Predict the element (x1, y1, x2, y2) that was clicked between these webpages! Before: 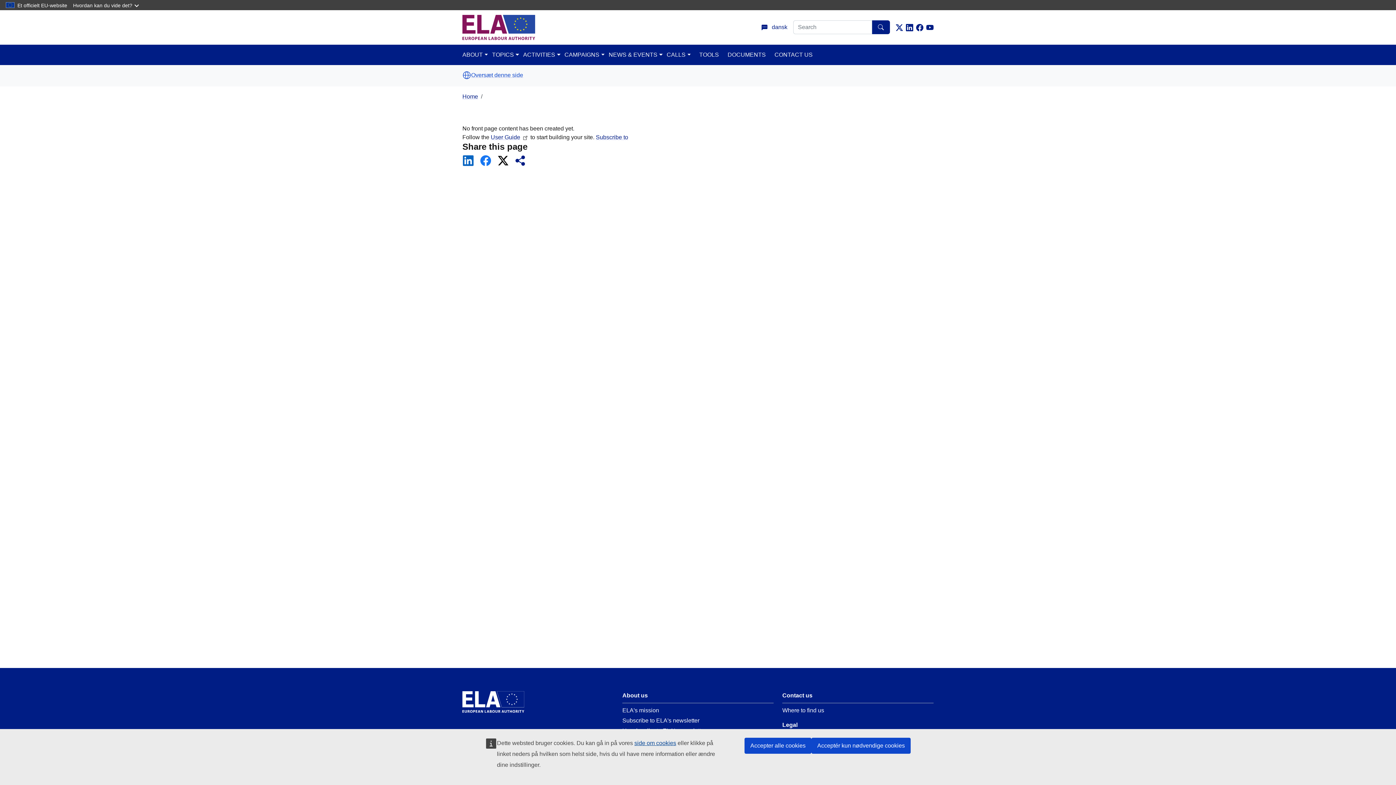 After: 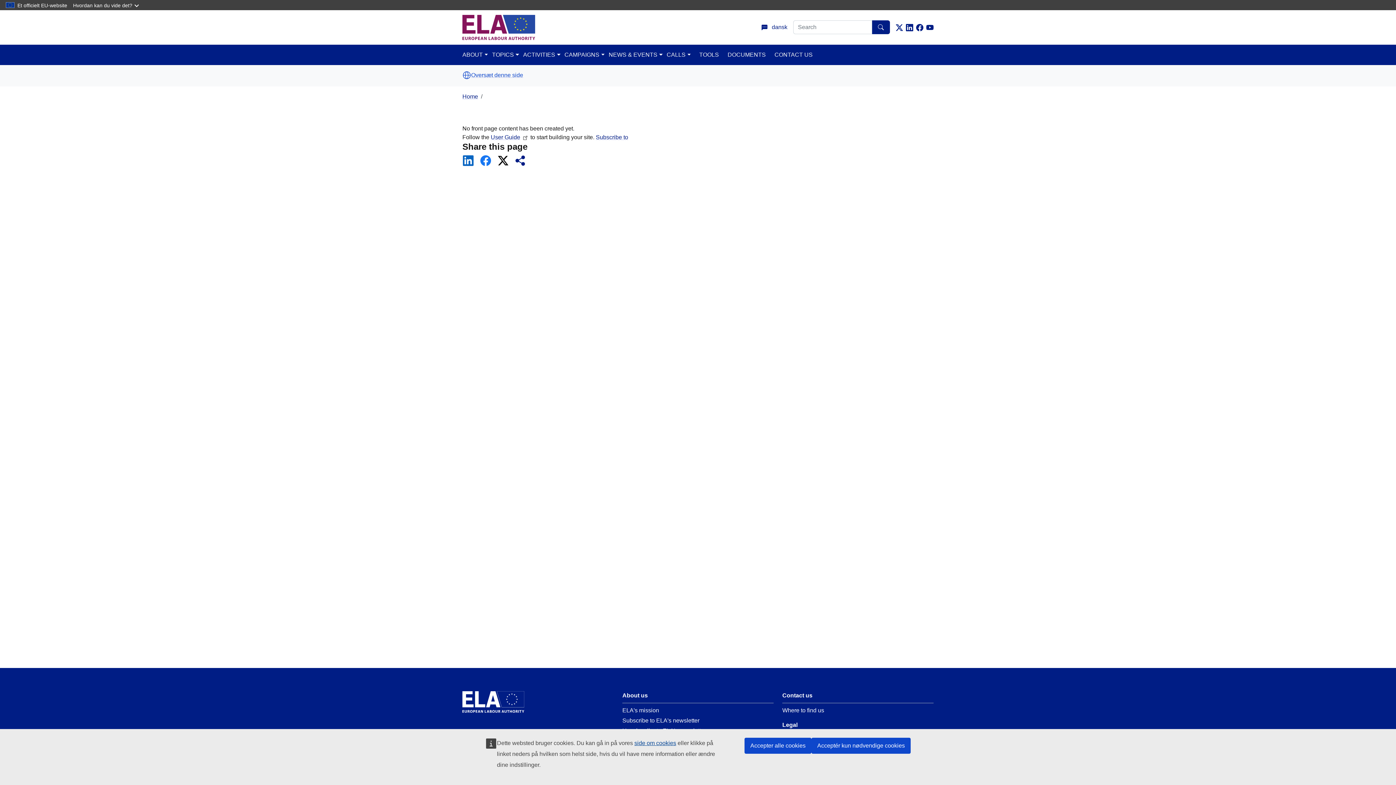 Action: bbox: (906, 23, 913, 31)